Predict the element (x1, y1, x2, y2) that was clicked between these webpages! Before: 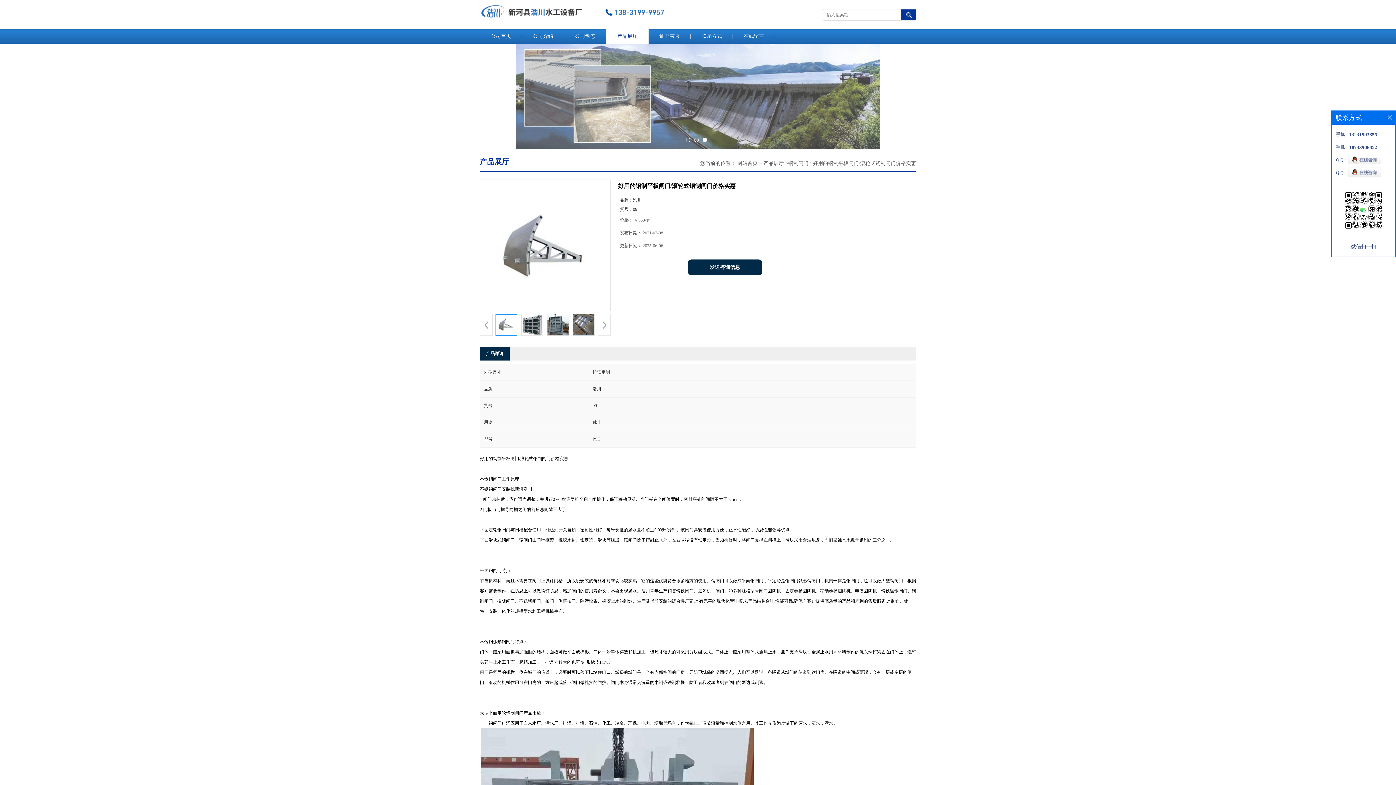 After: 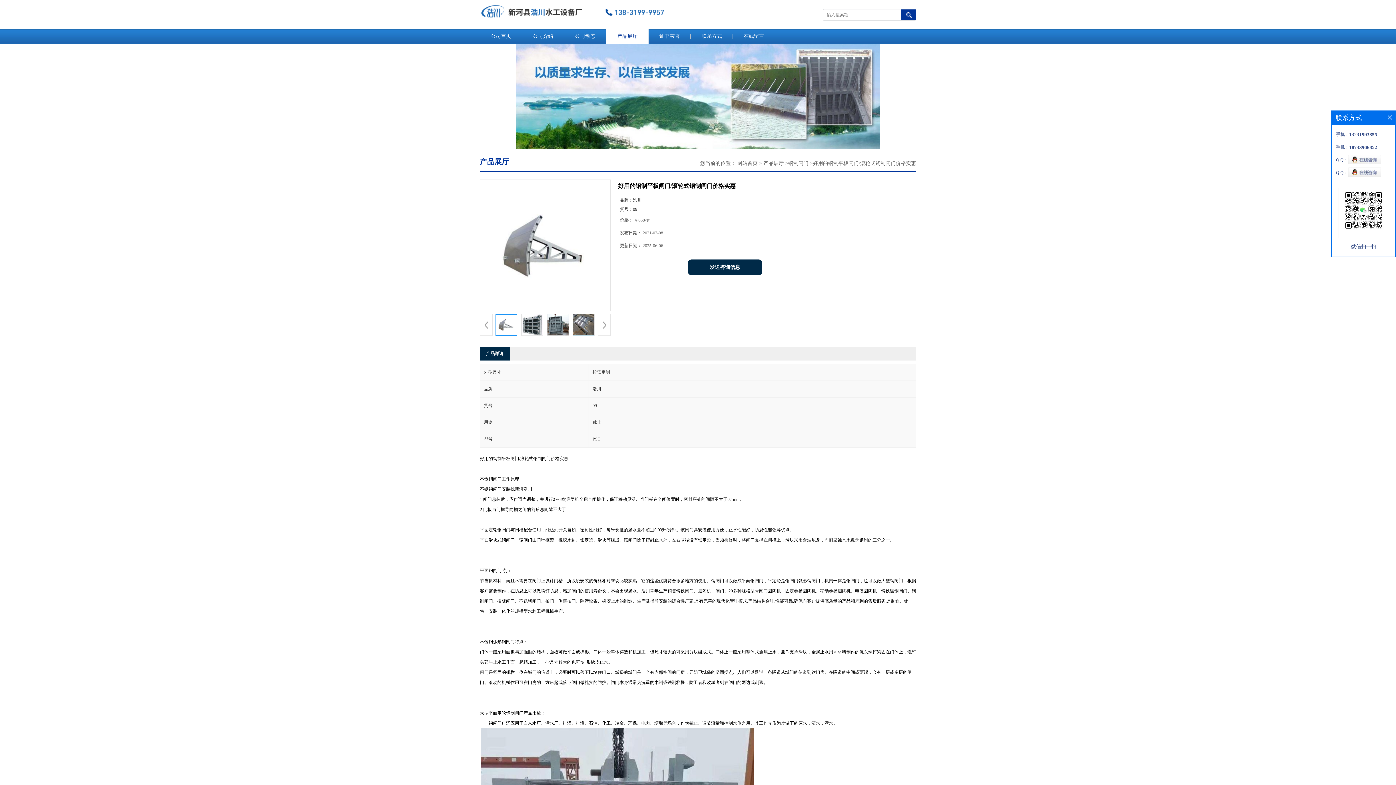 Action: bbox: (1374, 83, 1392, 109) label: >